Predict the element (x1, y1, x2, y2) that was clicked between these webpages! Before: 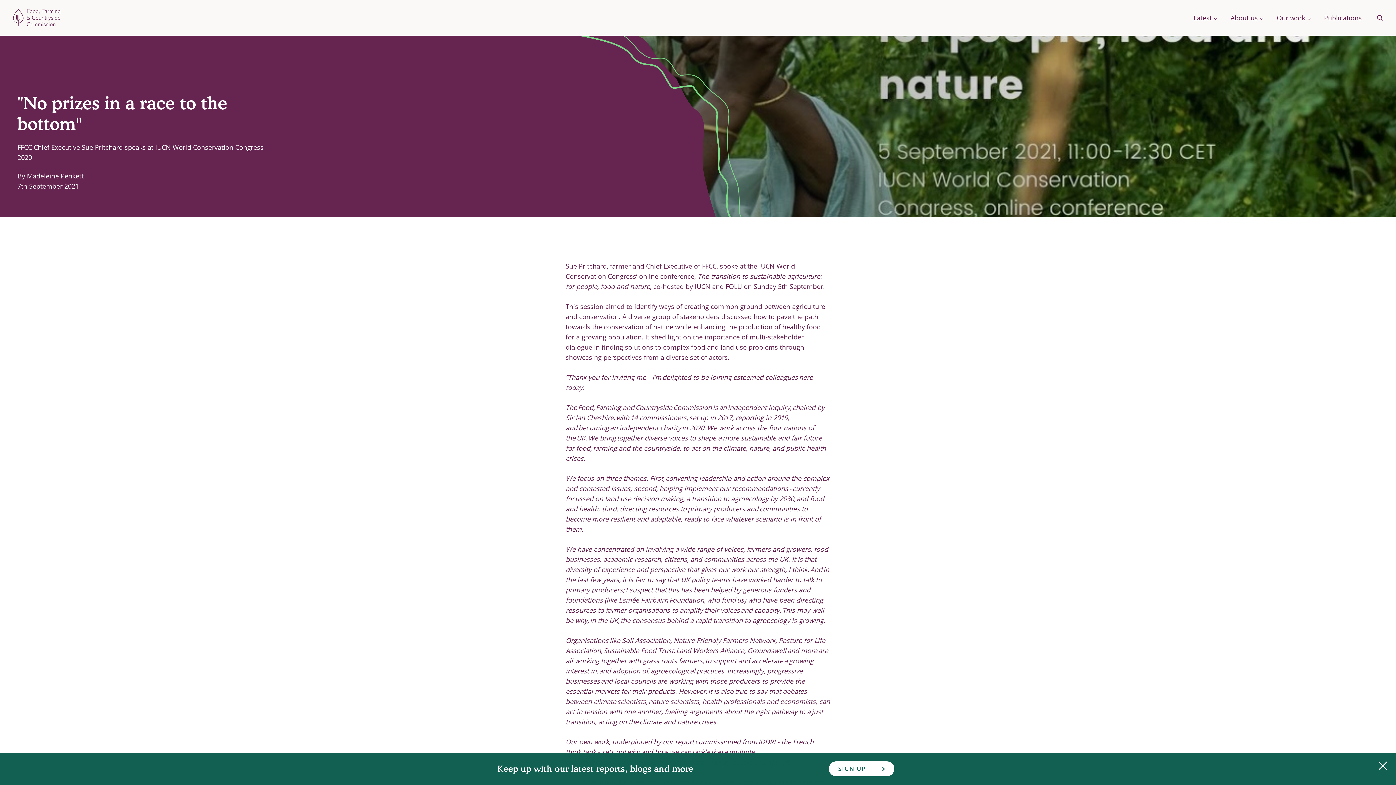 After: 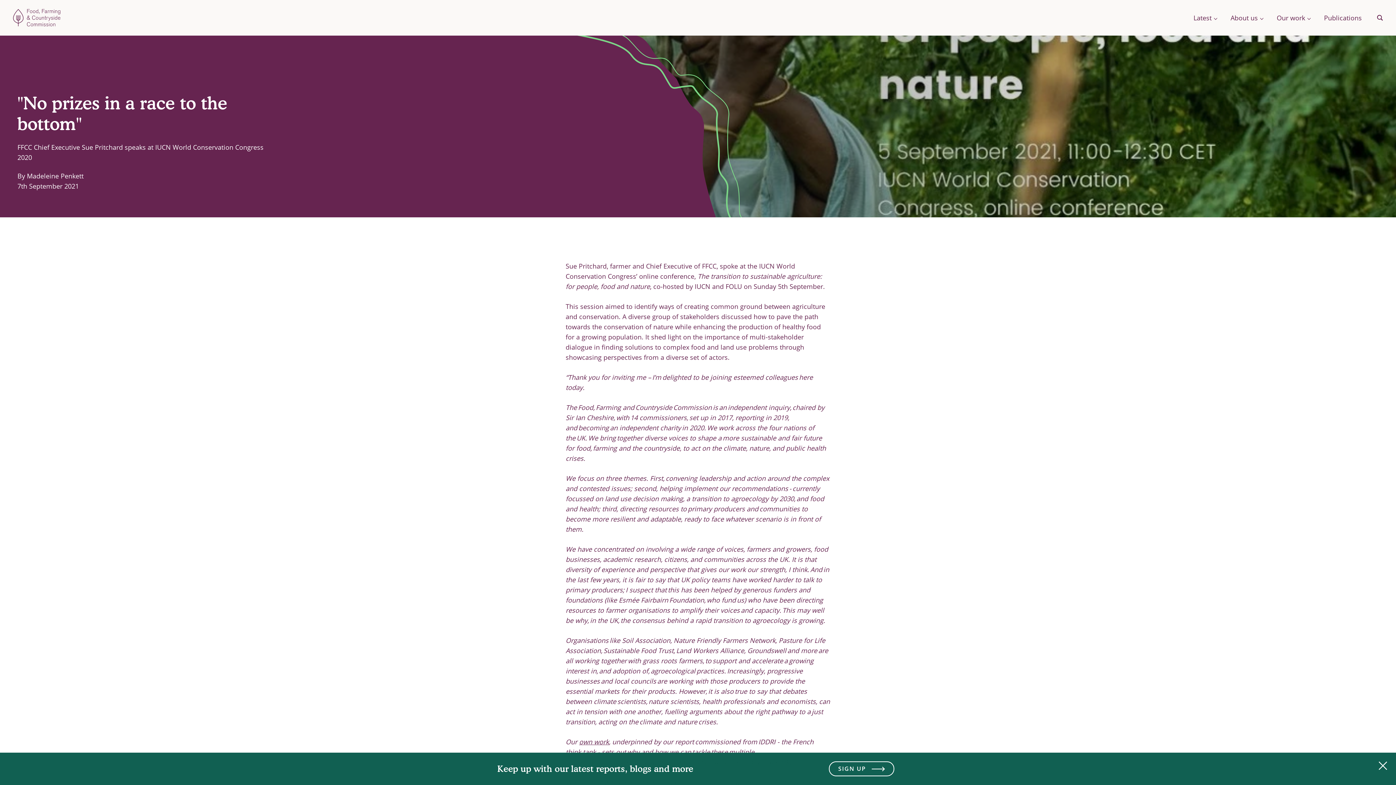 Action: label: SIGN UP  bbox: (829, 761, 894, 776)